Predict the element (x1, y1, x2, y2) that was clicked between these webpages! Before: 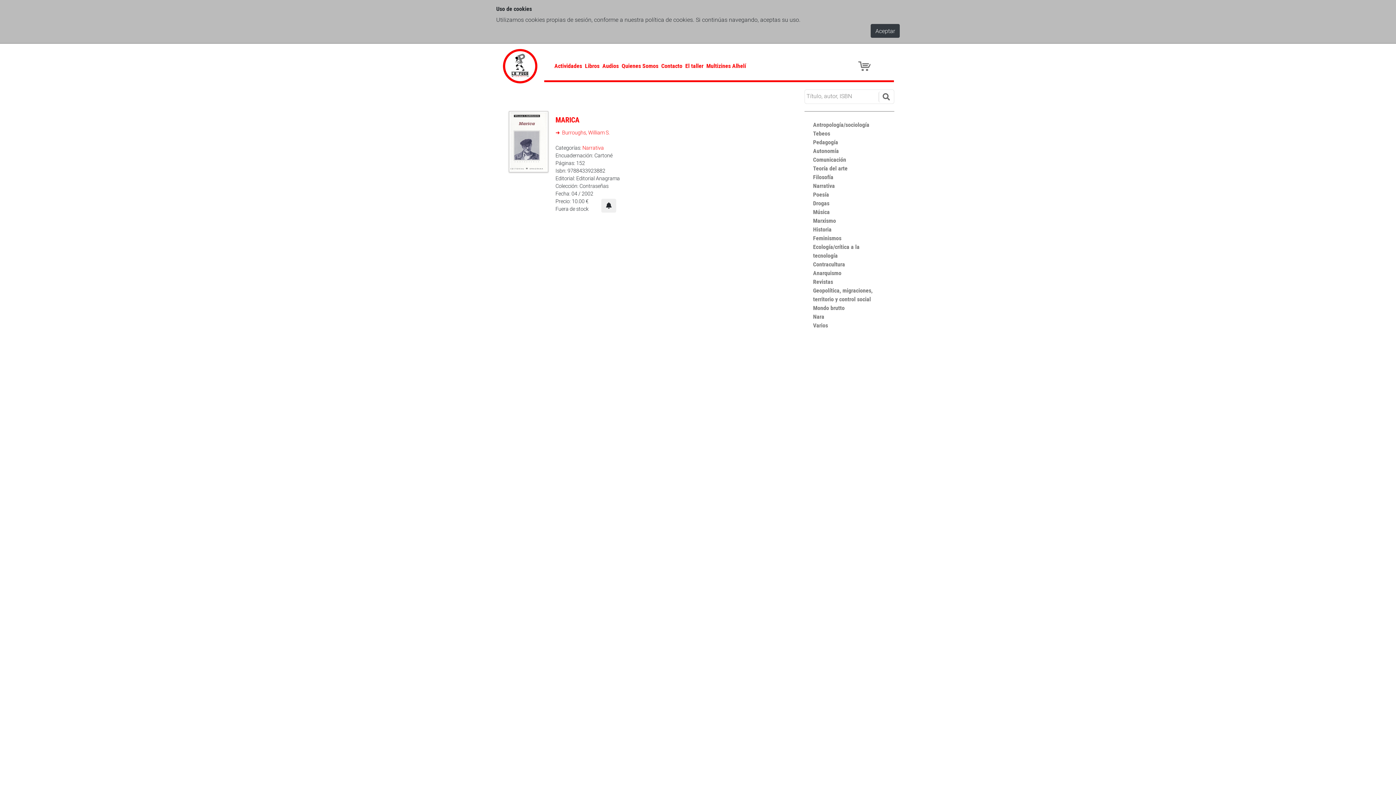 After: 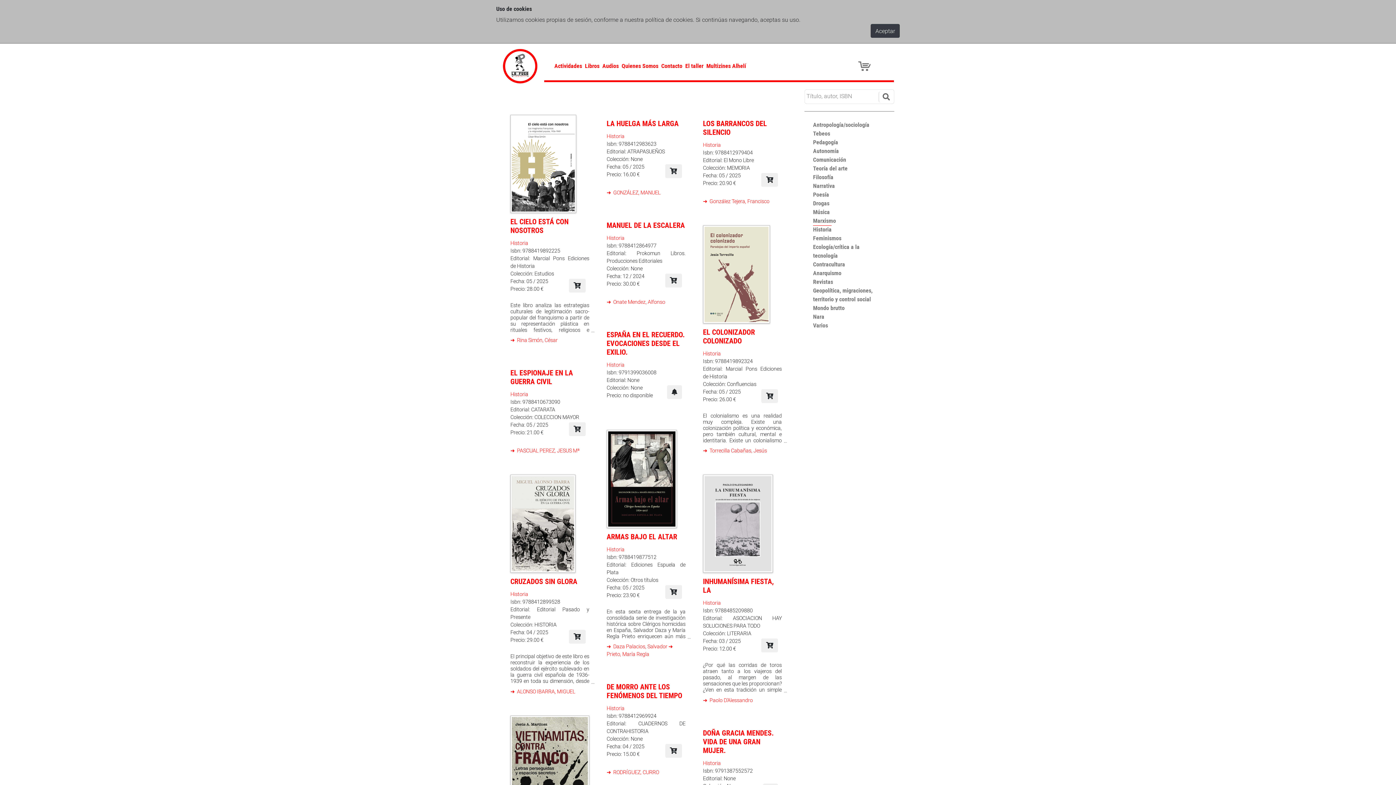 Action: bbox: (813, 225, 831, 233) label: Historia